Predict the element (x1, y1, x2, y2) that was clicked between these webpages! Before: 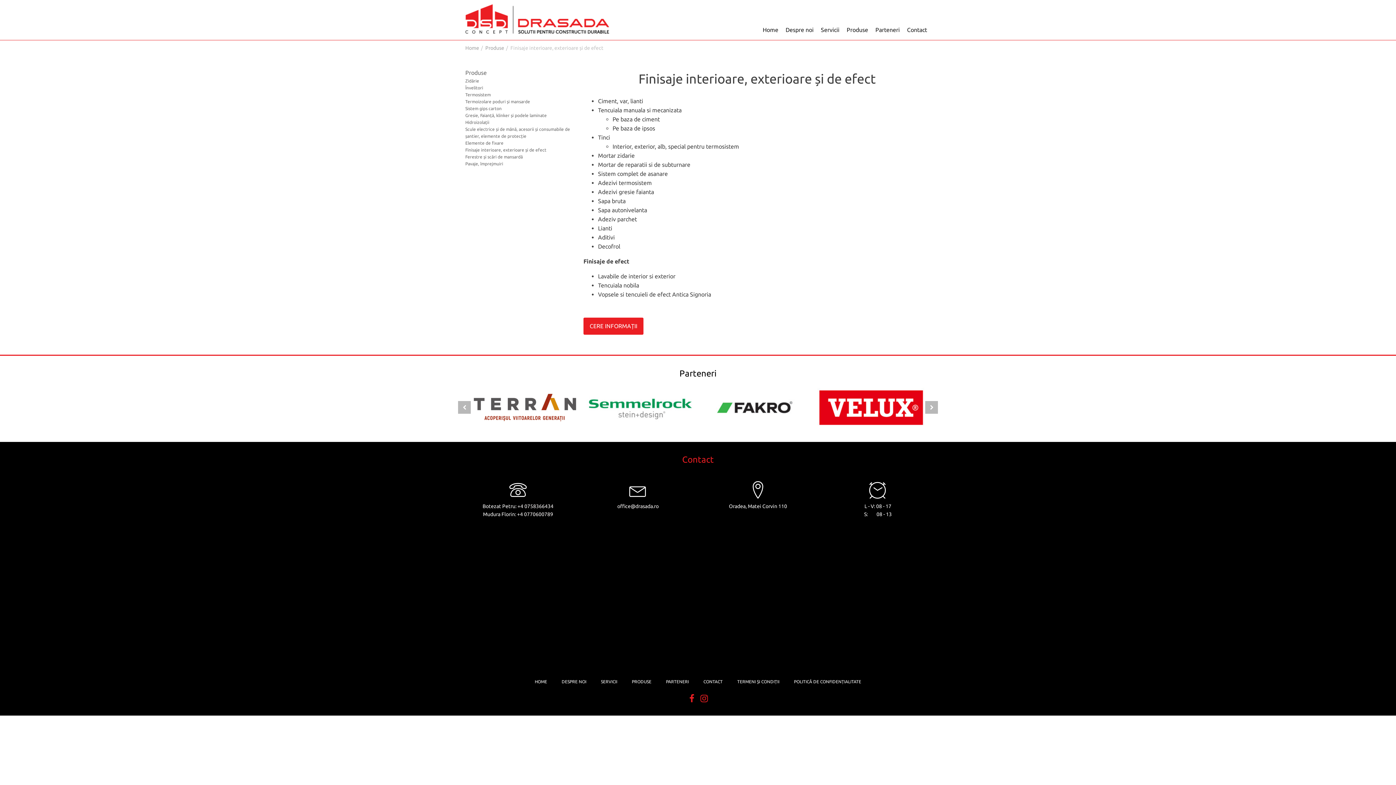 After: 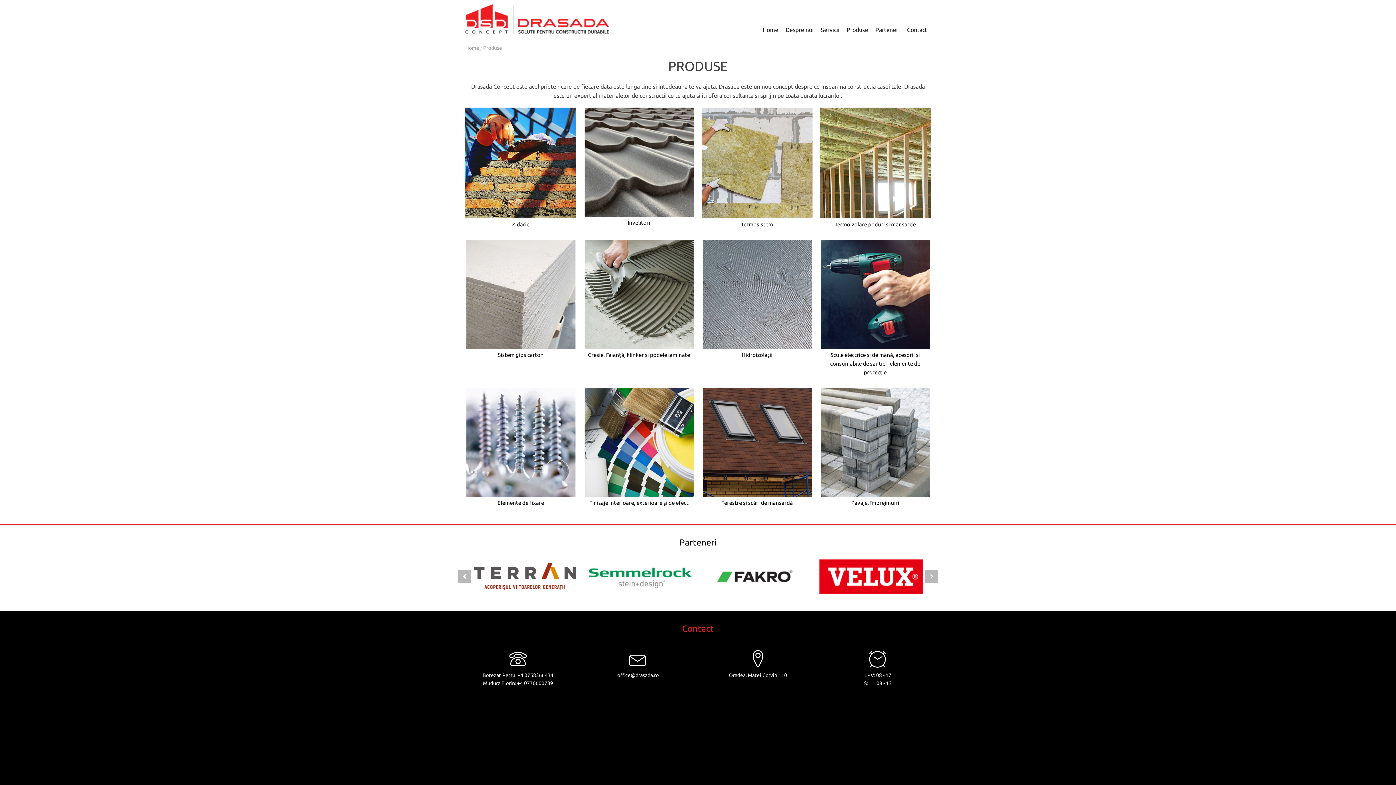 Action: bbox: (485, 44, 504, 52) label: Produse